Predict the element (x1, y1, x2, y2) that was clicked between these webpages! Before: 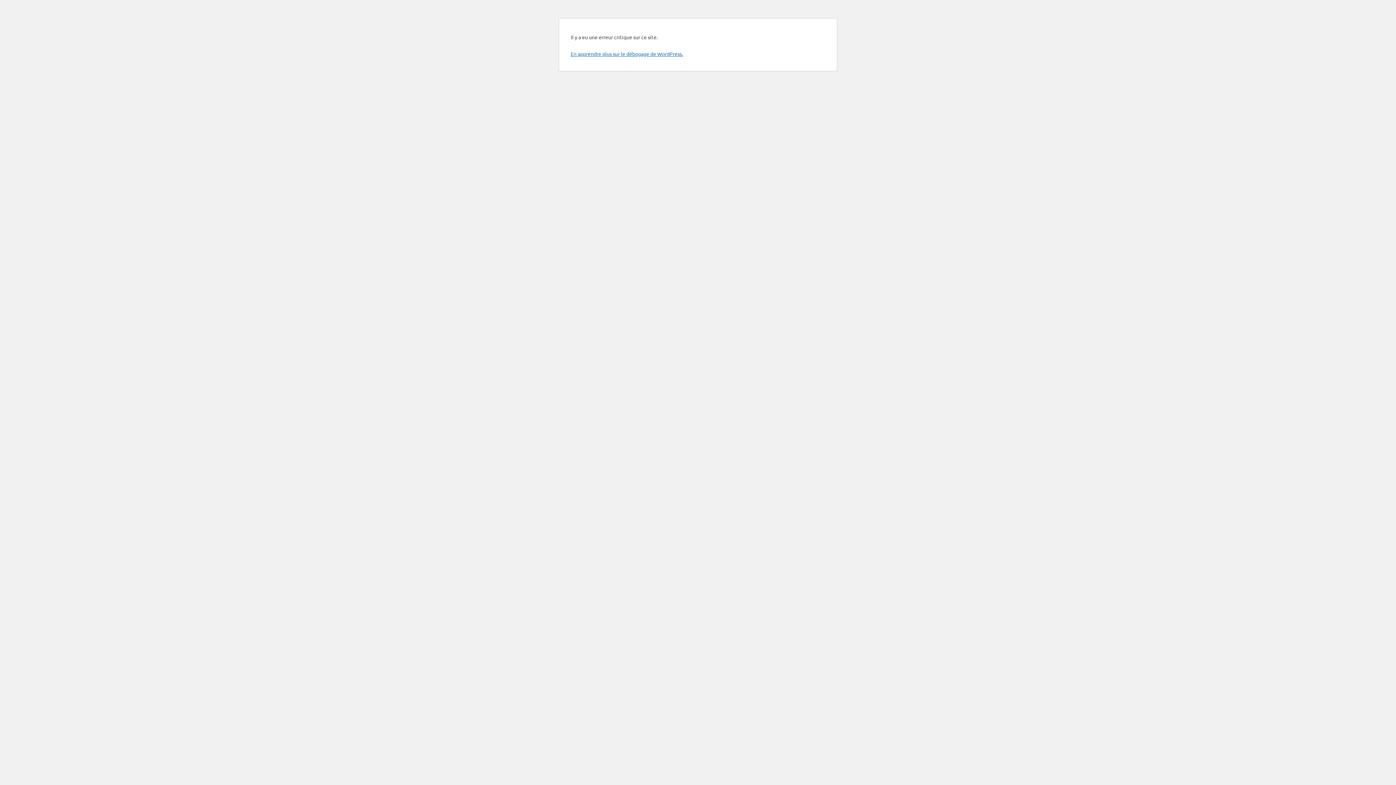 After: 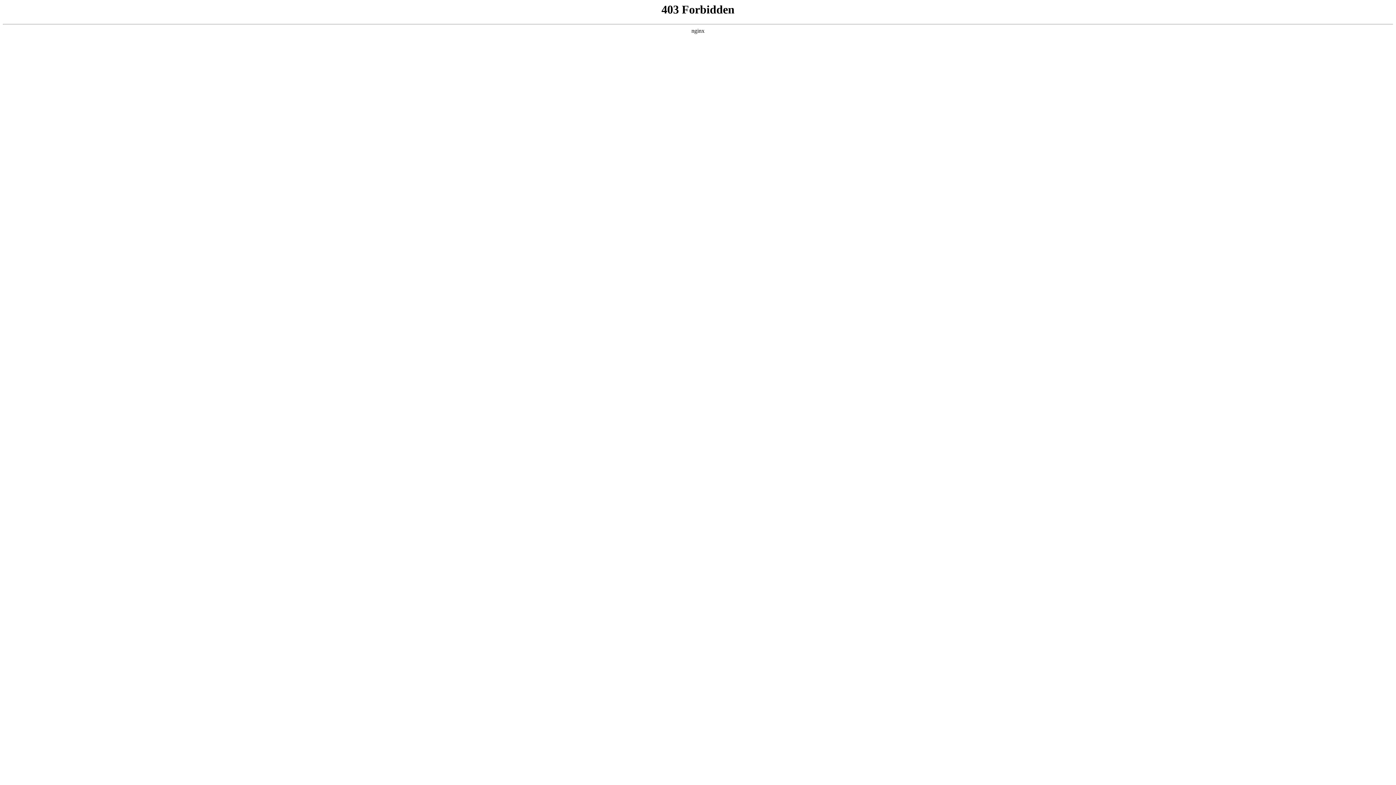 Action: label: En apprendre plus sur le débogage de WordPress. bbox: (570, 50, 683, 57)